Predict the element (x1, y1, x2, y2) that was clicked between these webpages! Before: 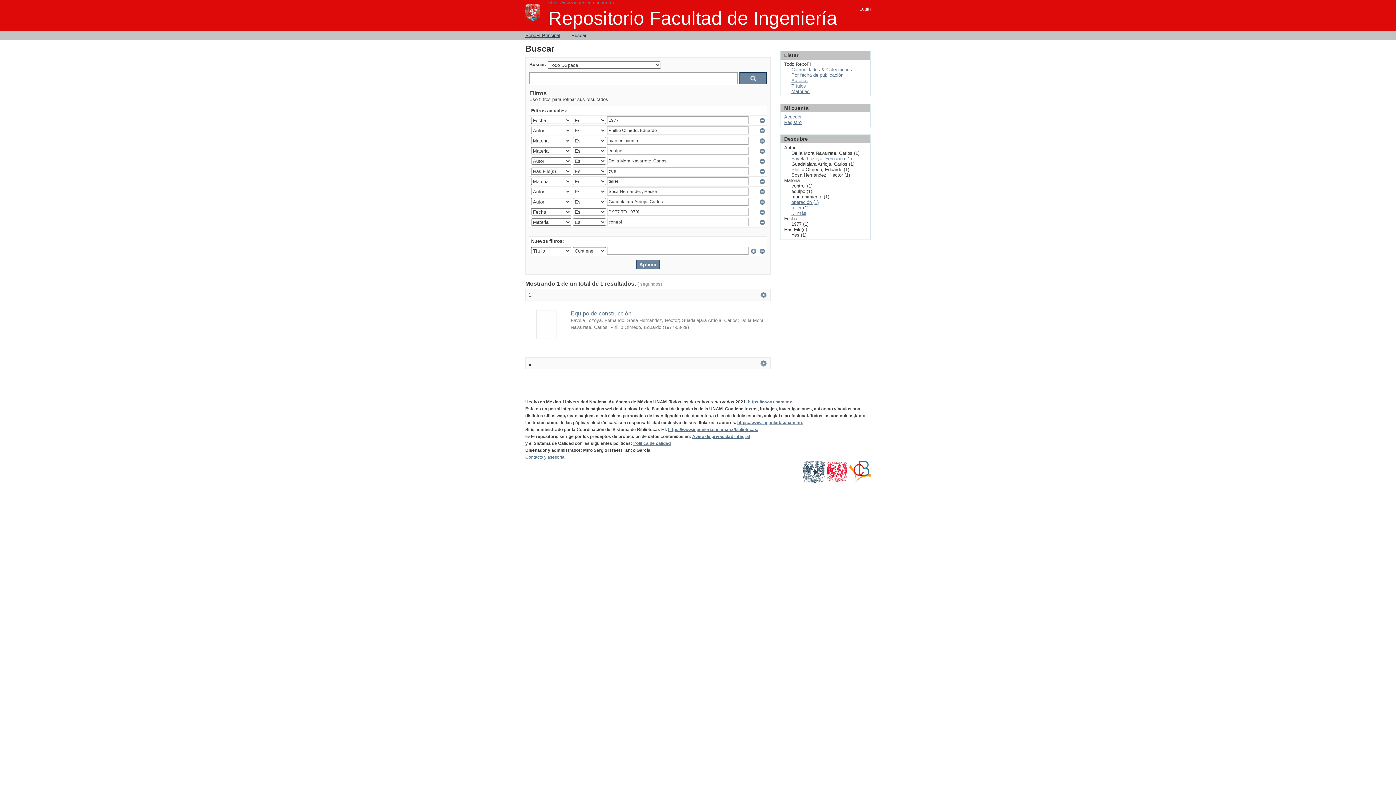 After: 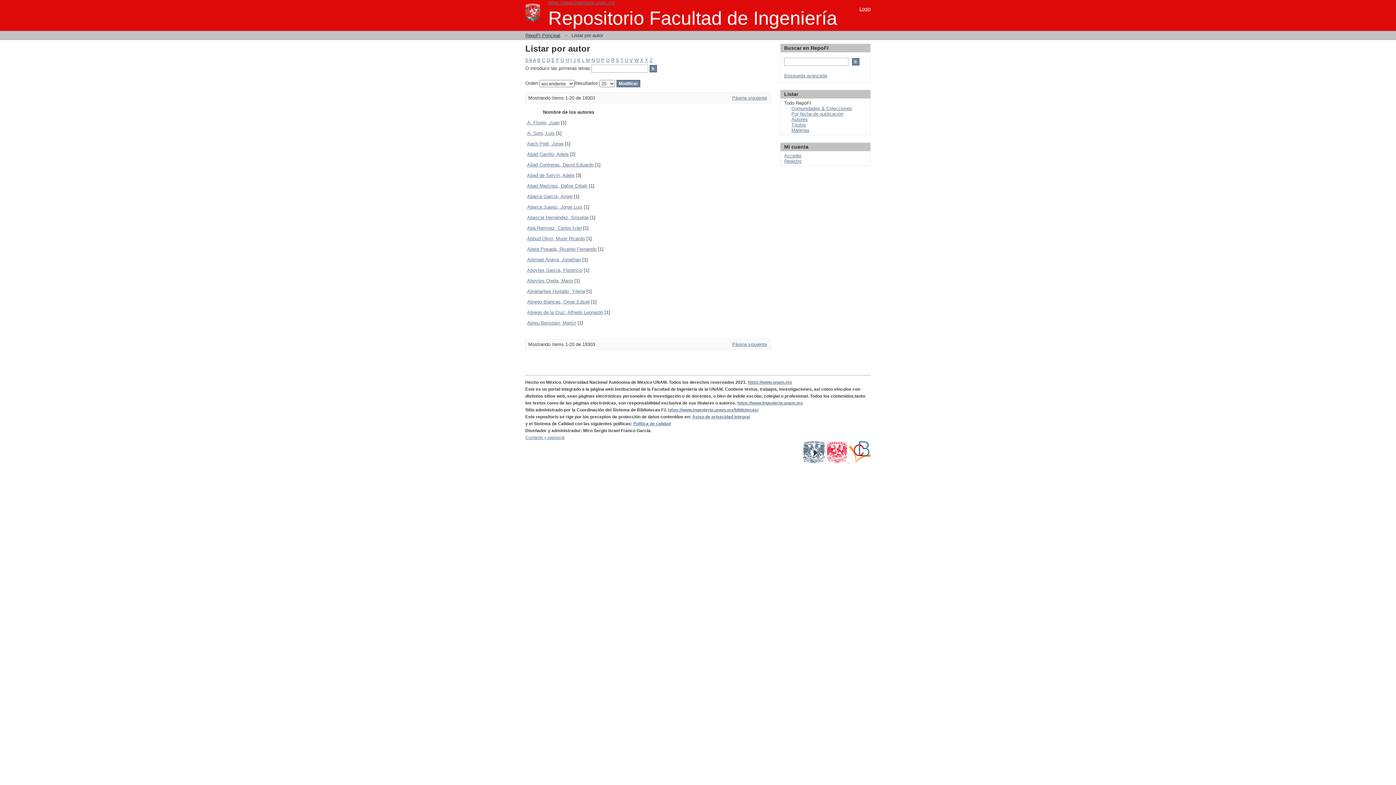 Action: bbox: (791, 77, 808, 83) label: Autores